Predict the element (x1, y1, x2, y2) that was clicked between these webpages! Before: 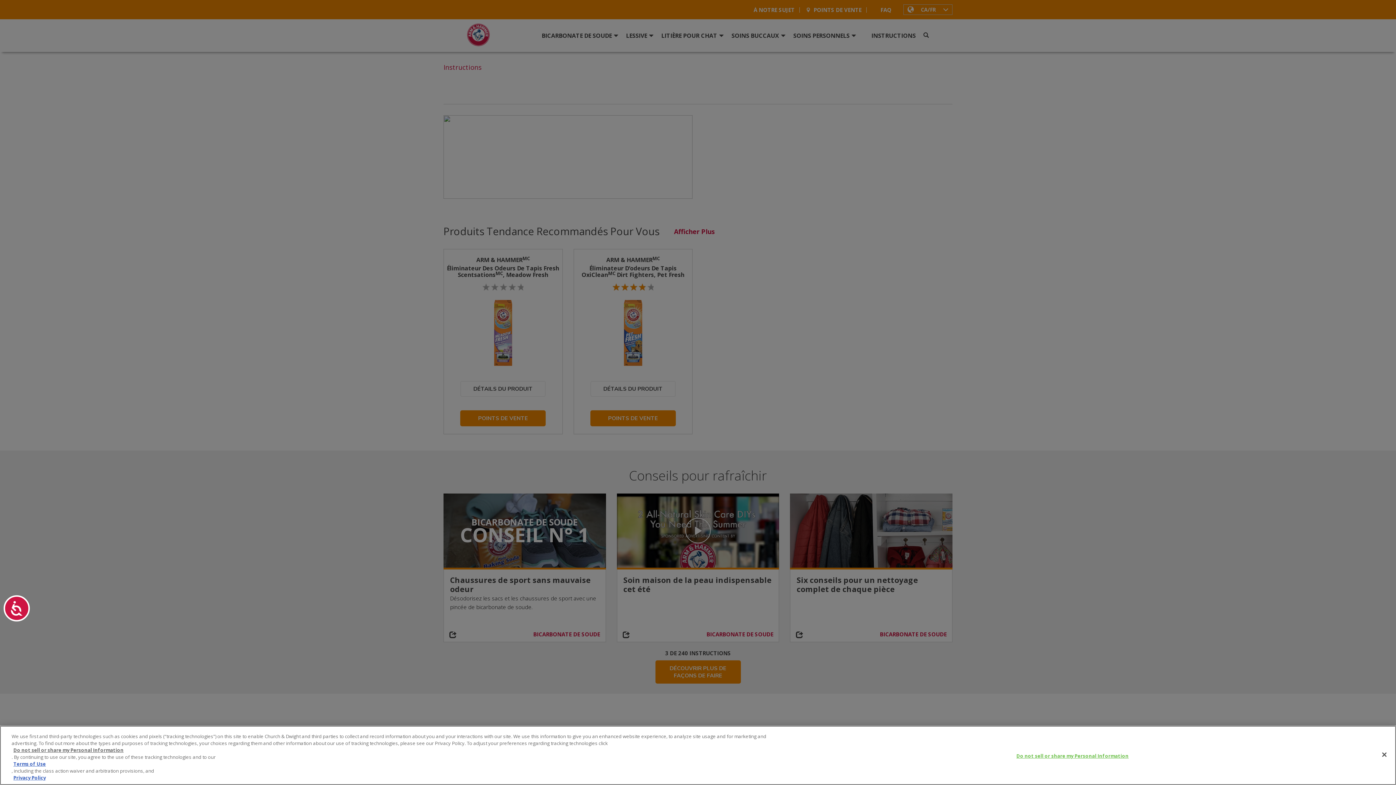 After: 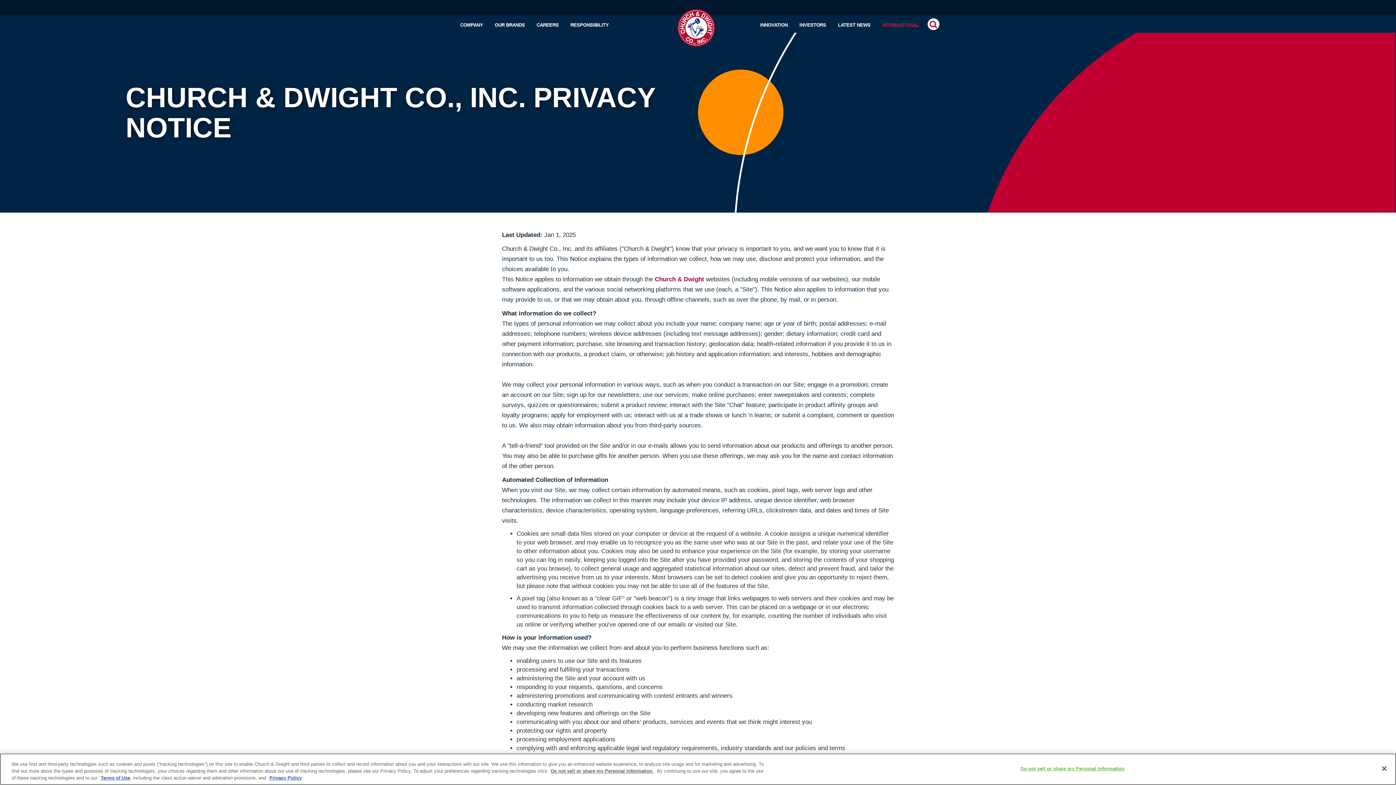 Action: label: Privacy Policy bbox: (13, 774, 768, 781)